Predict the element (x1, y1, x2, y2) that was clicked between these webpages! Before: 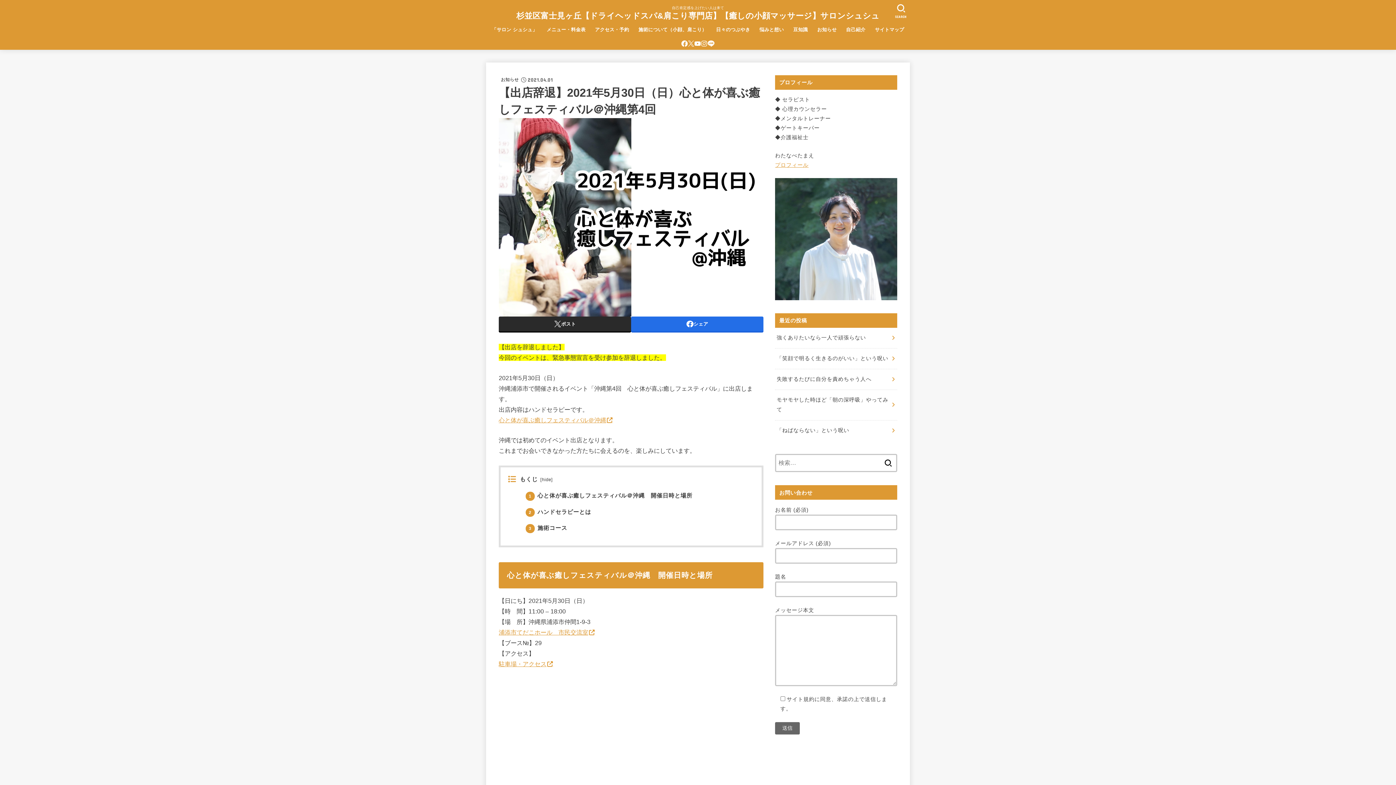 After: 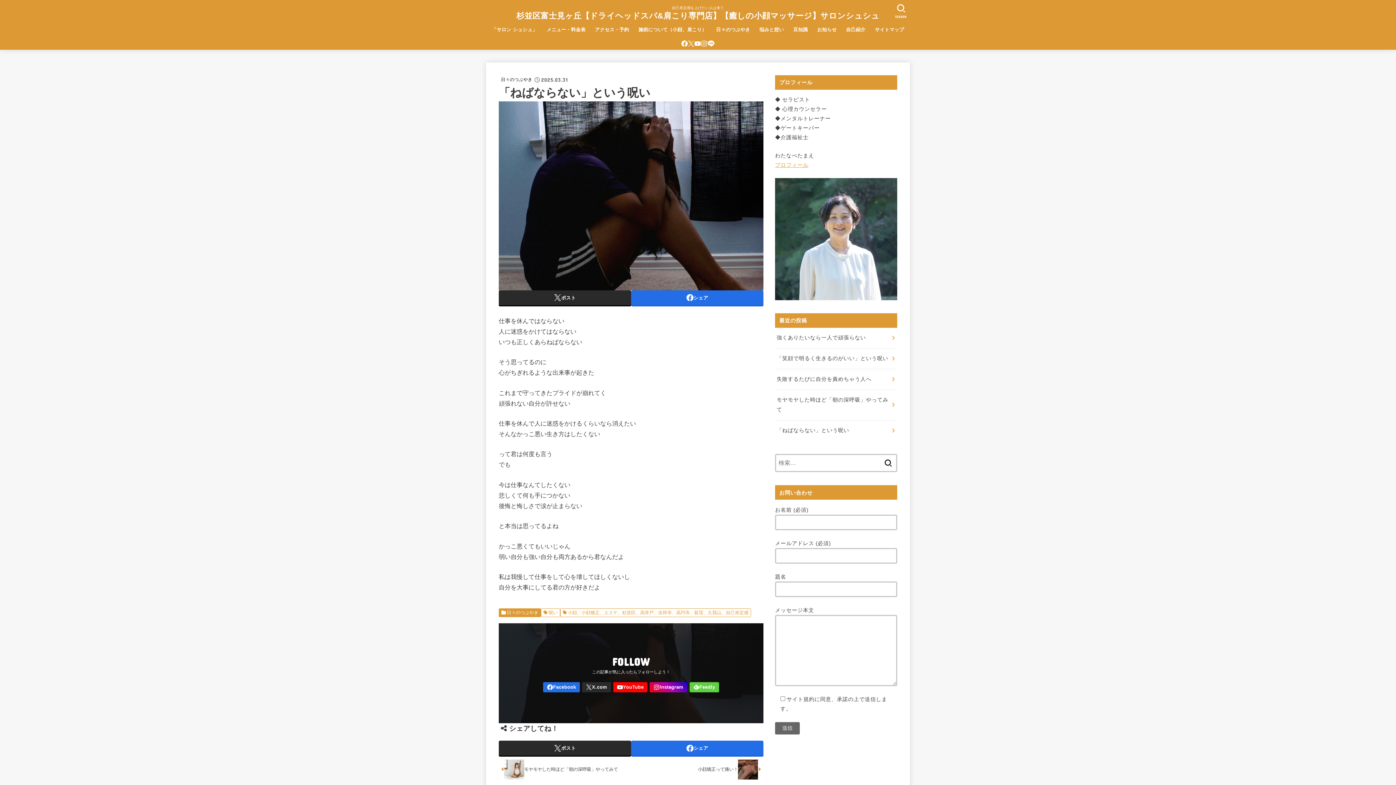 Action: bbox: (775, 420, 897, 441) label: 「ねばならない」という呪い